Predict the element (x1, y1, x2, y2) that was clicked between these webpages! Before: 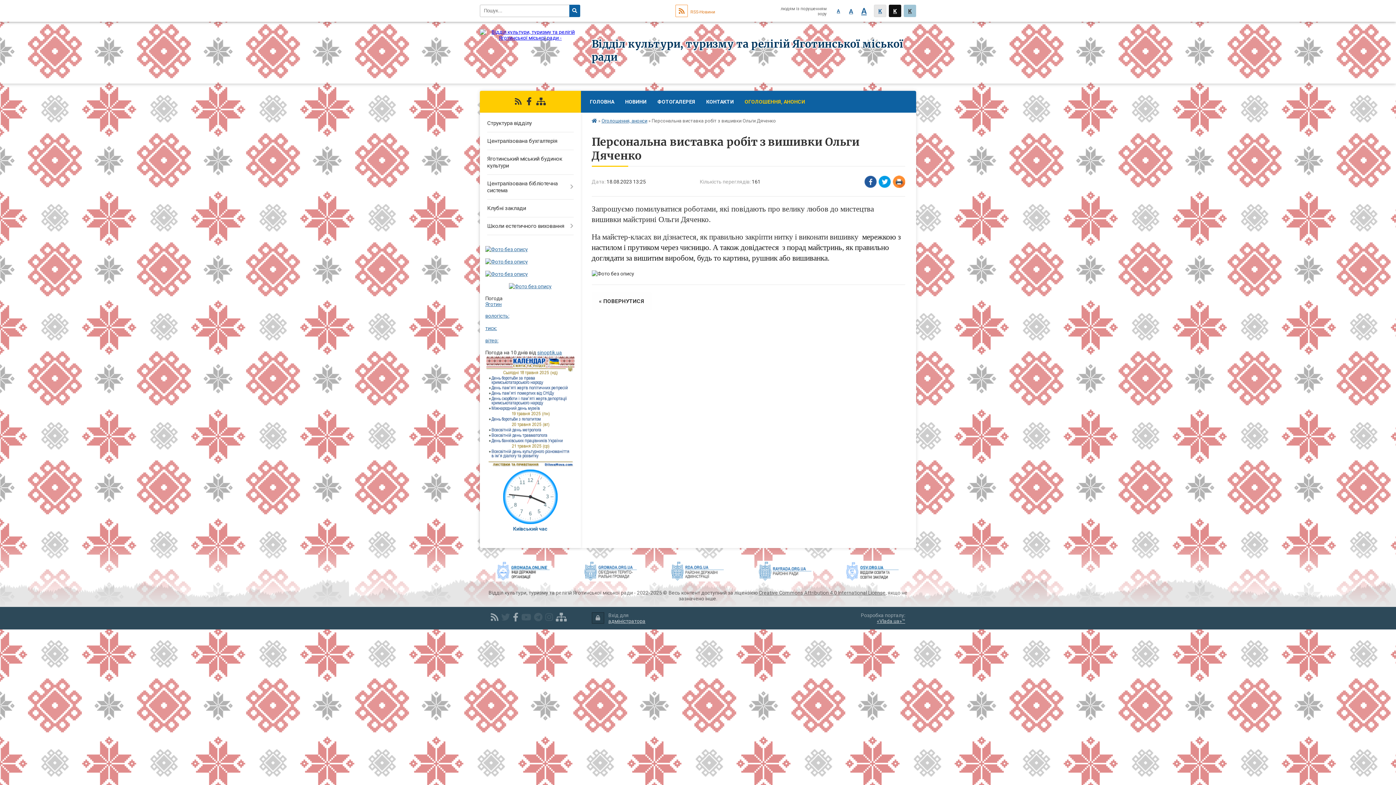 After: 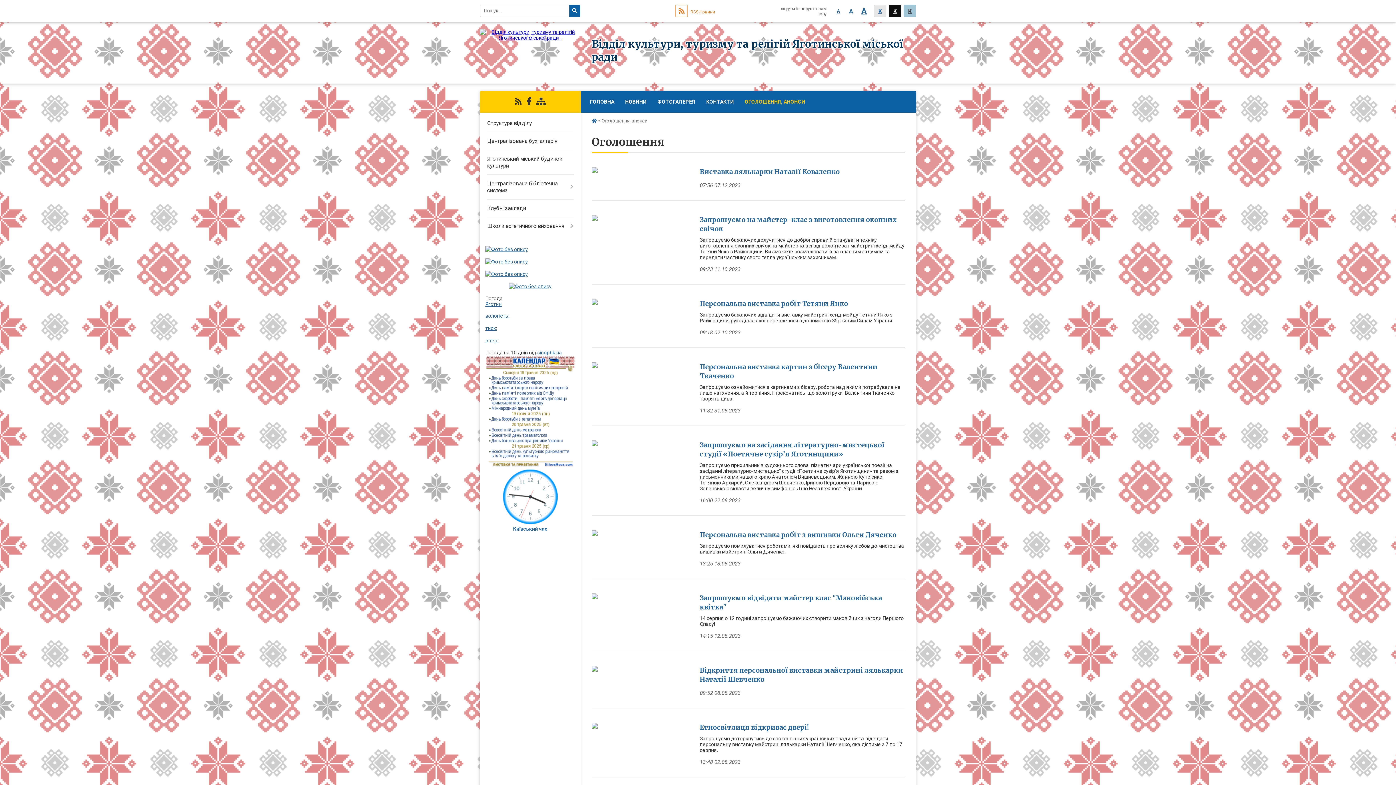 Action: label: Оголошення, анонси bbox: (601, 118, 647, 123)